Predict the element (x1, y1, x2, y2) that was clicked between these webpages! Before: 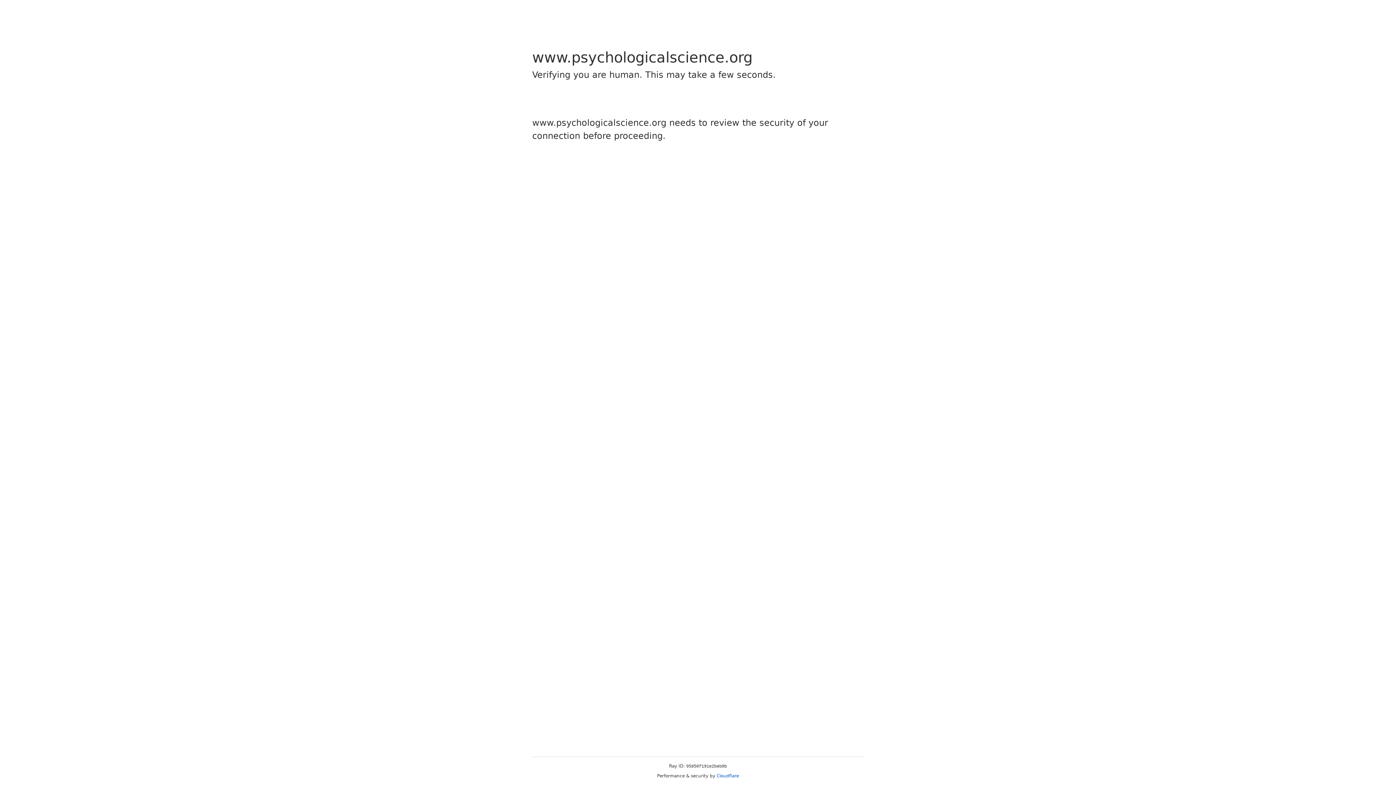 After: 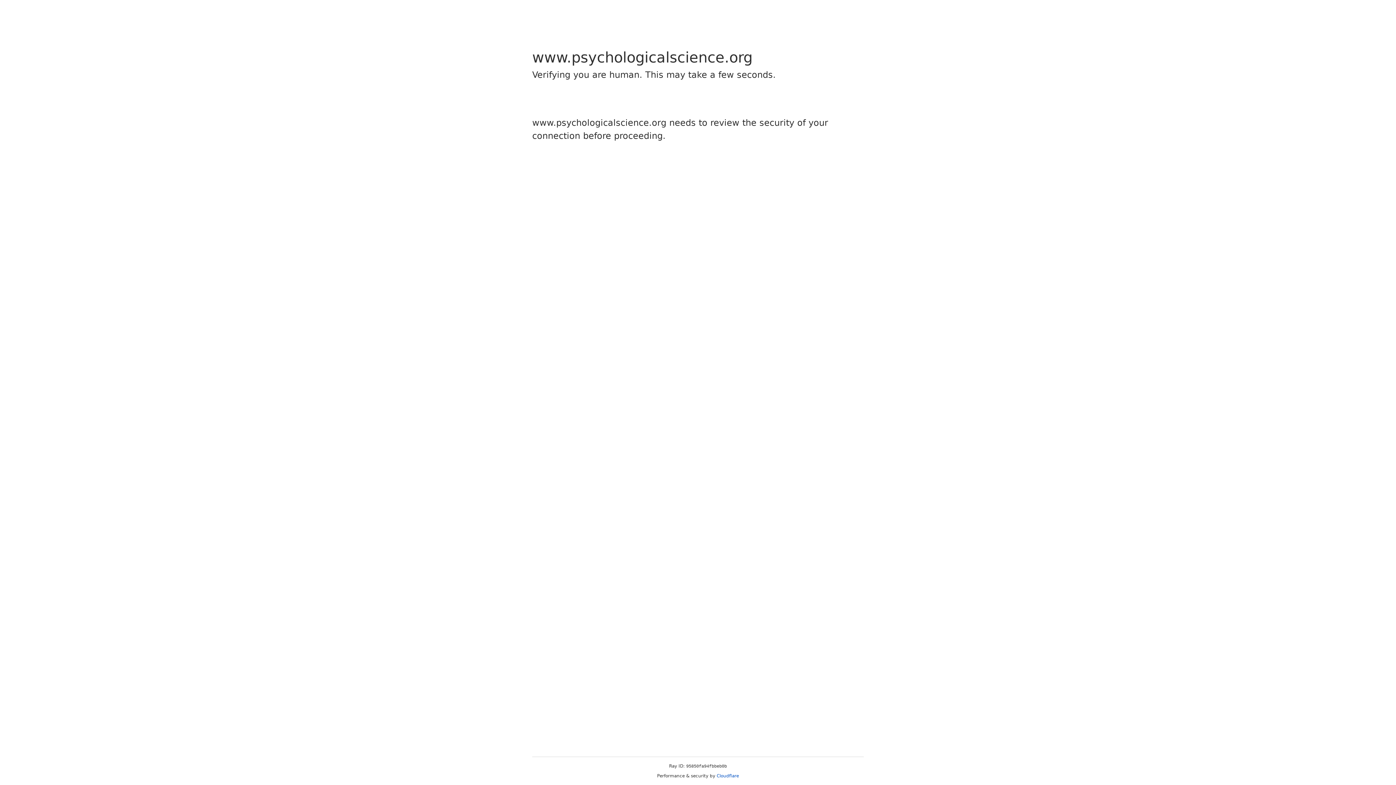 Action: label: Cloudflare bbox: (716, 773, 739, 778)